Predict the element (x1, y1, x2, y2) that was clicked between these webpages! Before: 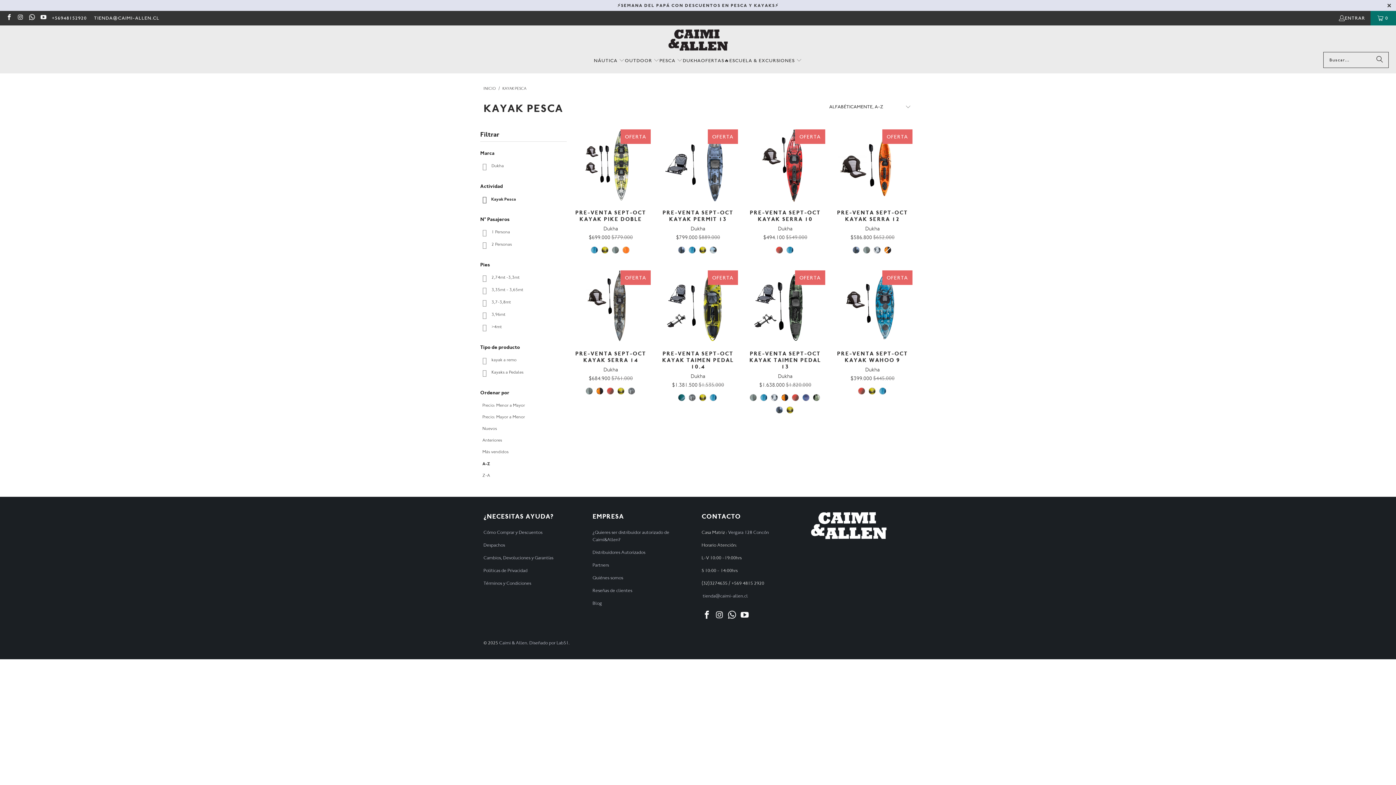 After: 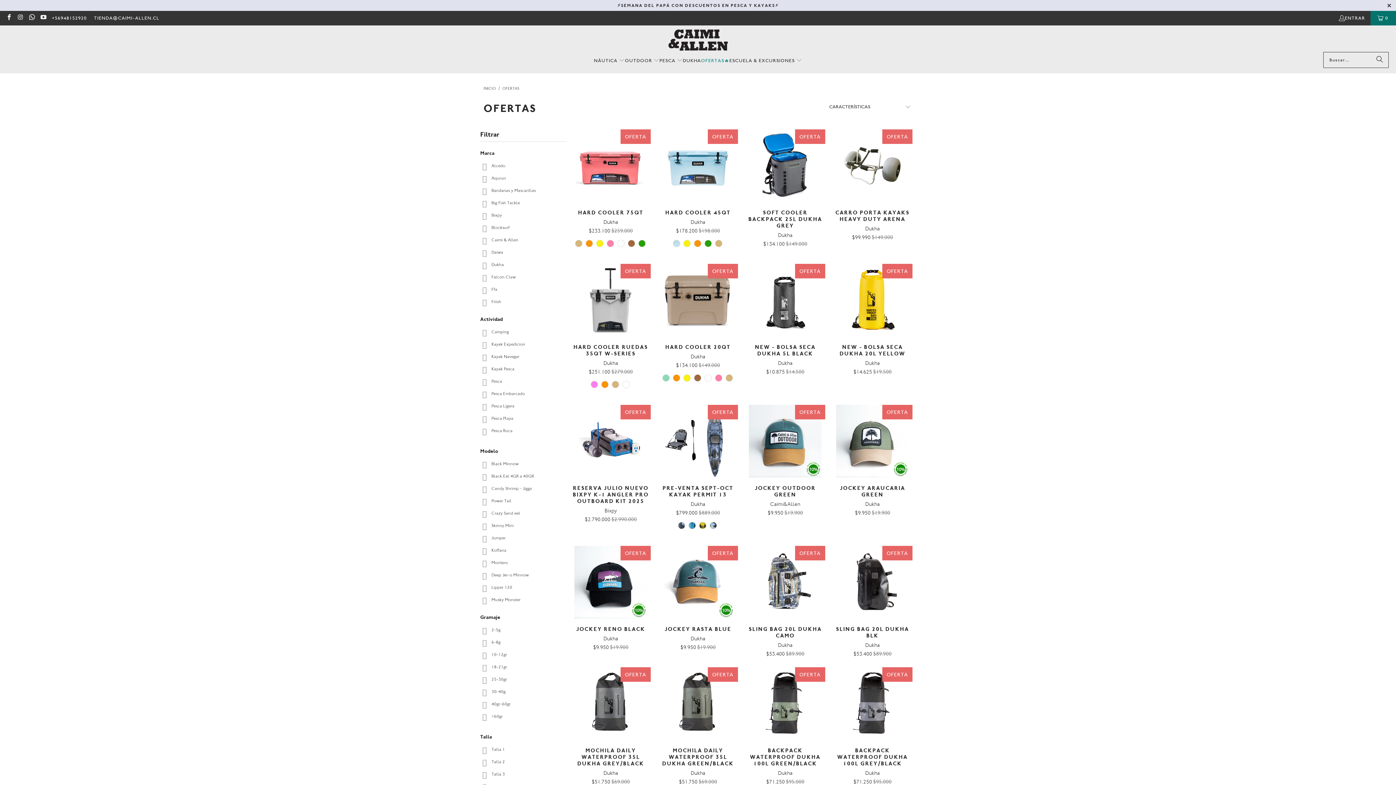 Action: bbox: (701, 51, 729, 69) label: OFERTAS🔥